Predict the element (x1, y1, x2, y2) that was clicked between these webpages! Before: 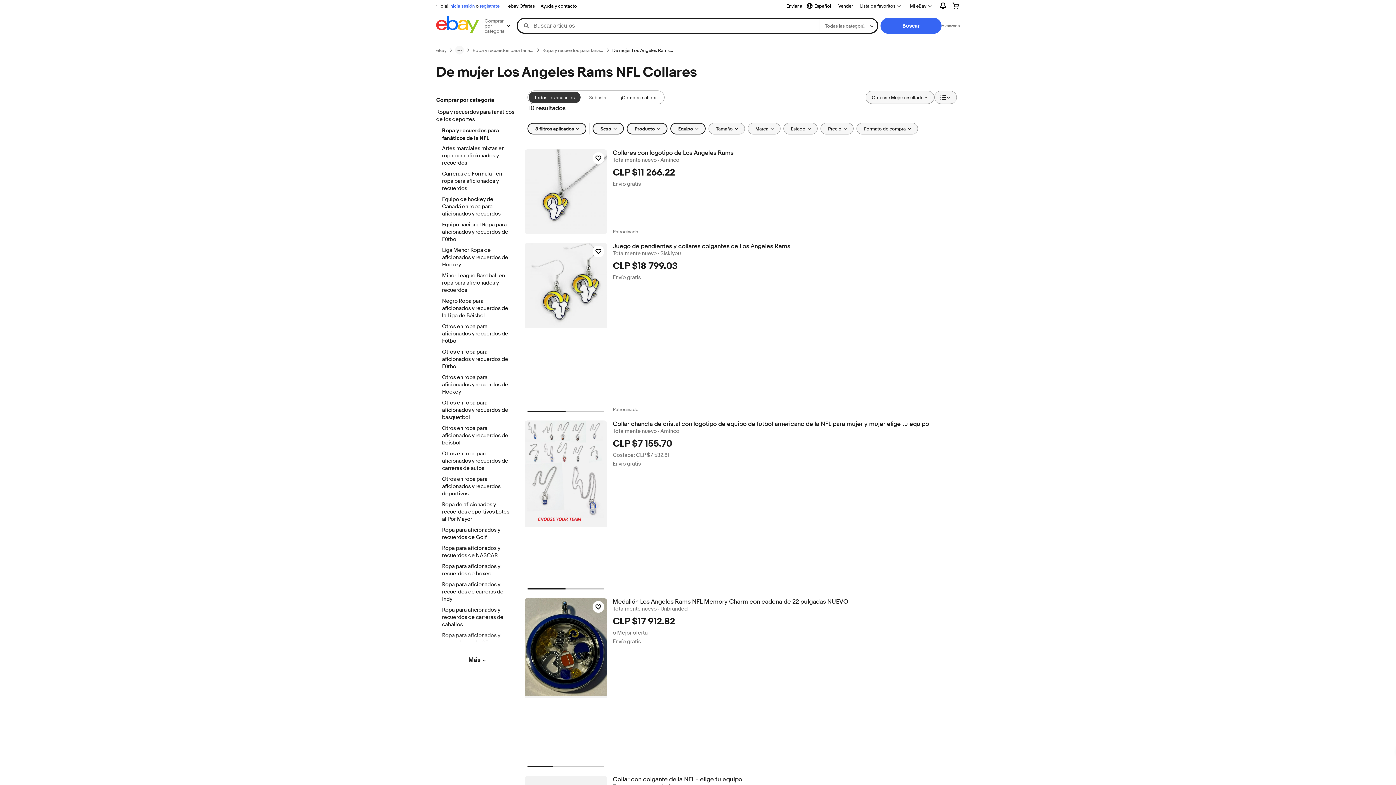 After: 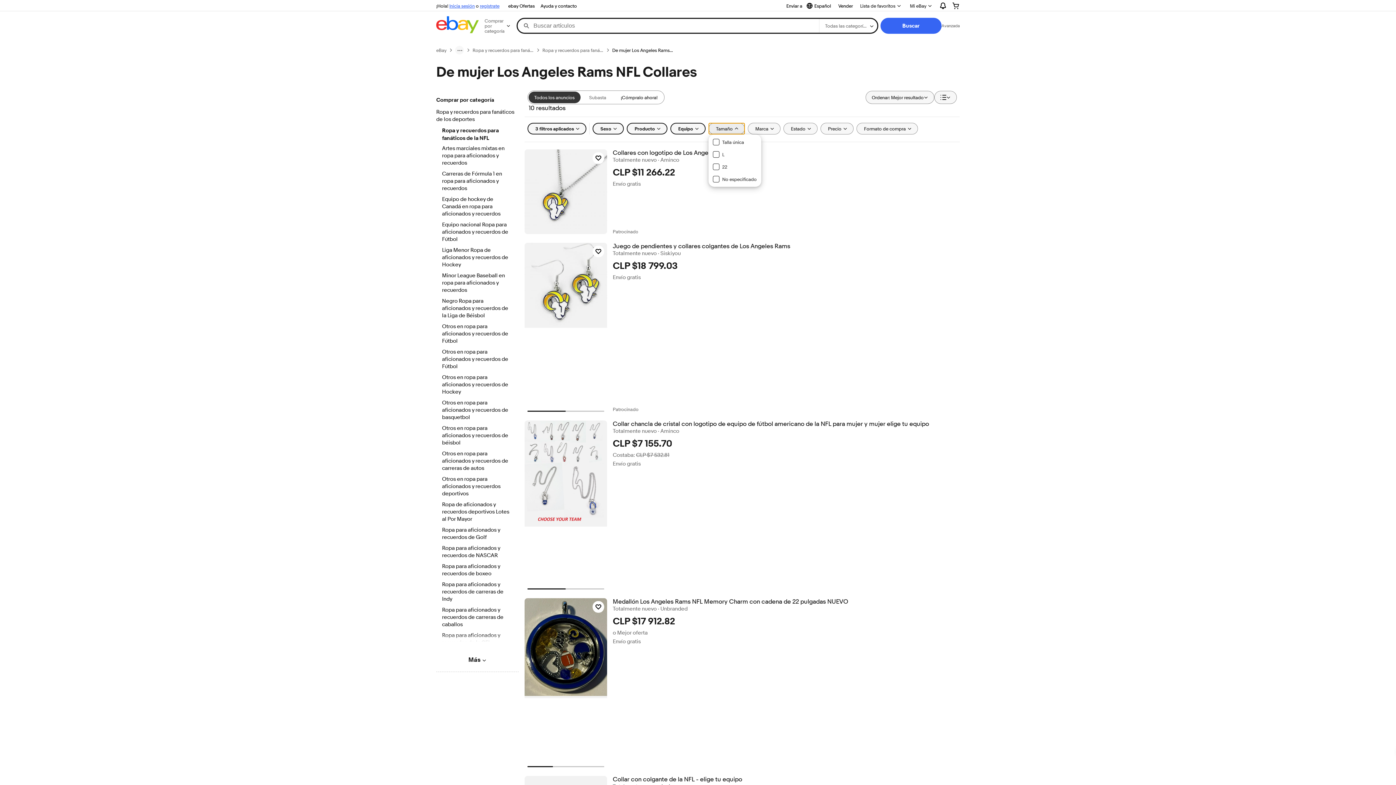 Action: label: Tamaño bbox: (708, 122, 744, 134)